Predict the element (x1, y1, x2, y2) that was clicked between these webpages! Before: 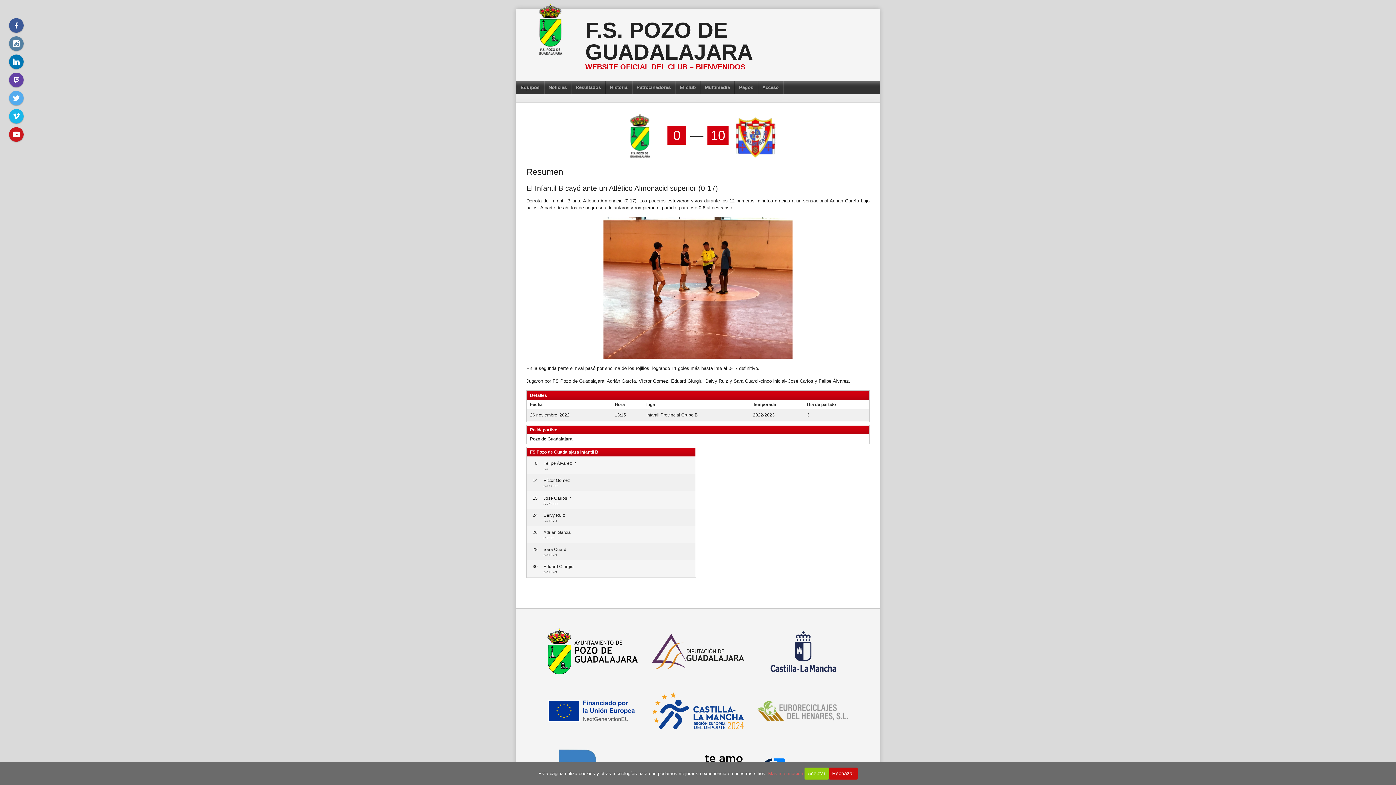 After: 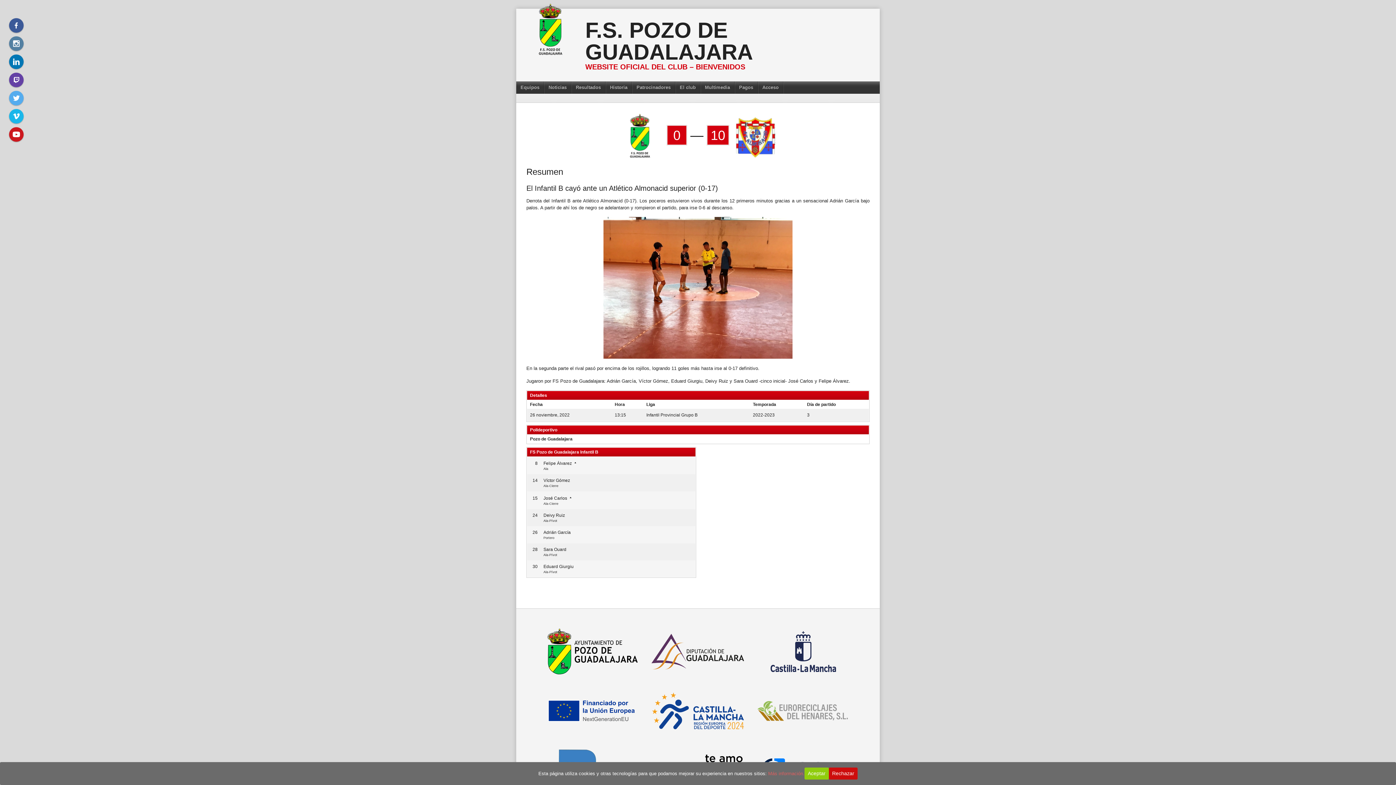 Action: bbox: (757, 688, 850, 734)